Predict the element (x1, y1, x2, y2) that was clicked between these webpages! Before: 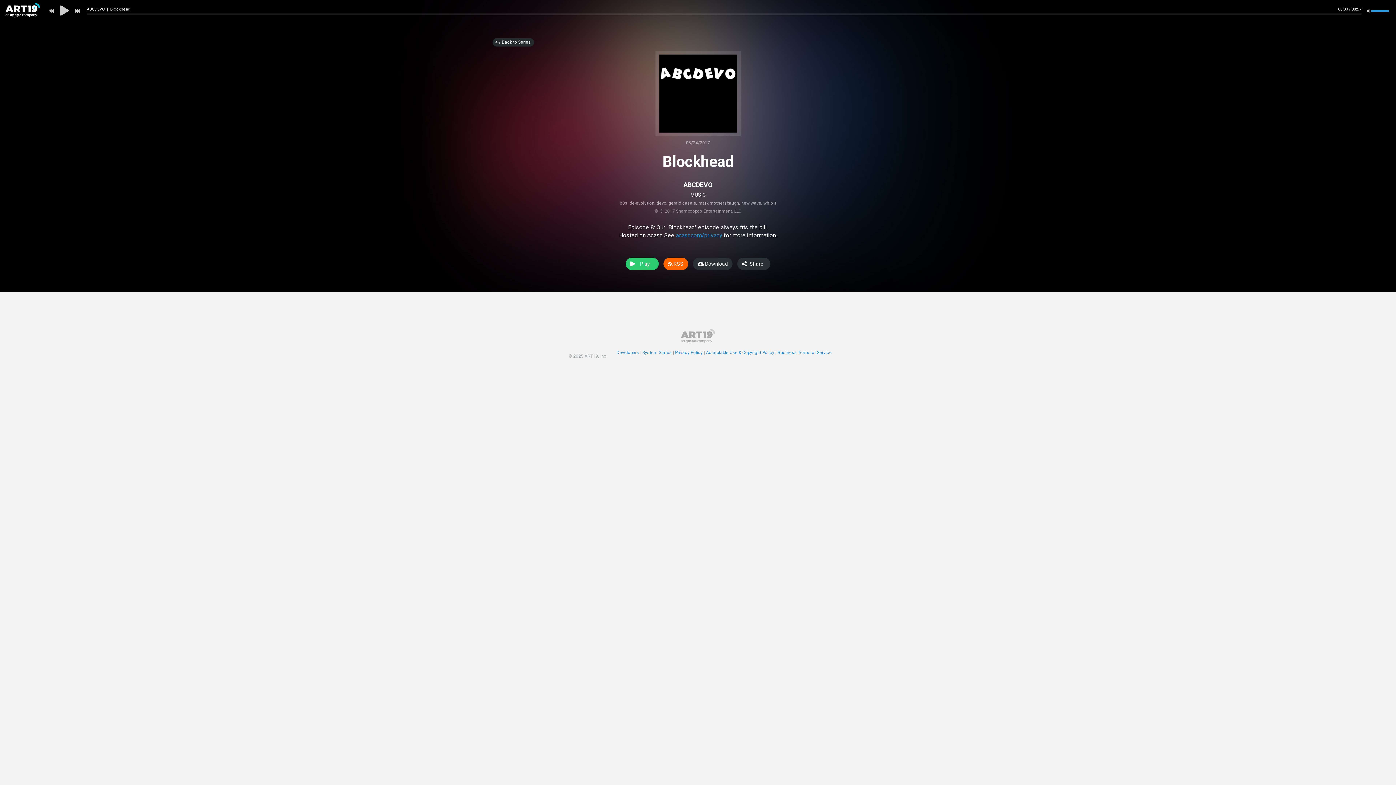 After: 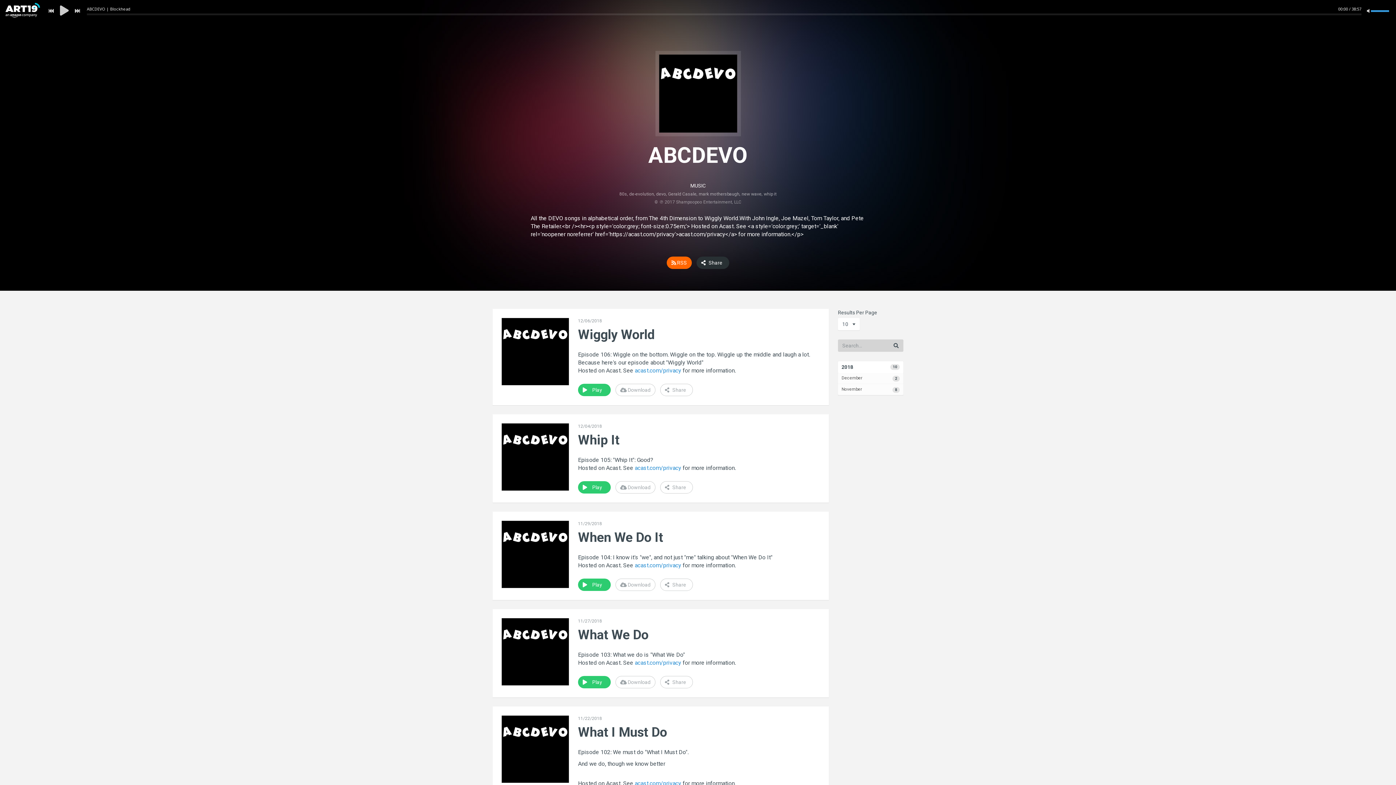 Action: label:  Back to Series bbox: (492, 38, 534, 46)